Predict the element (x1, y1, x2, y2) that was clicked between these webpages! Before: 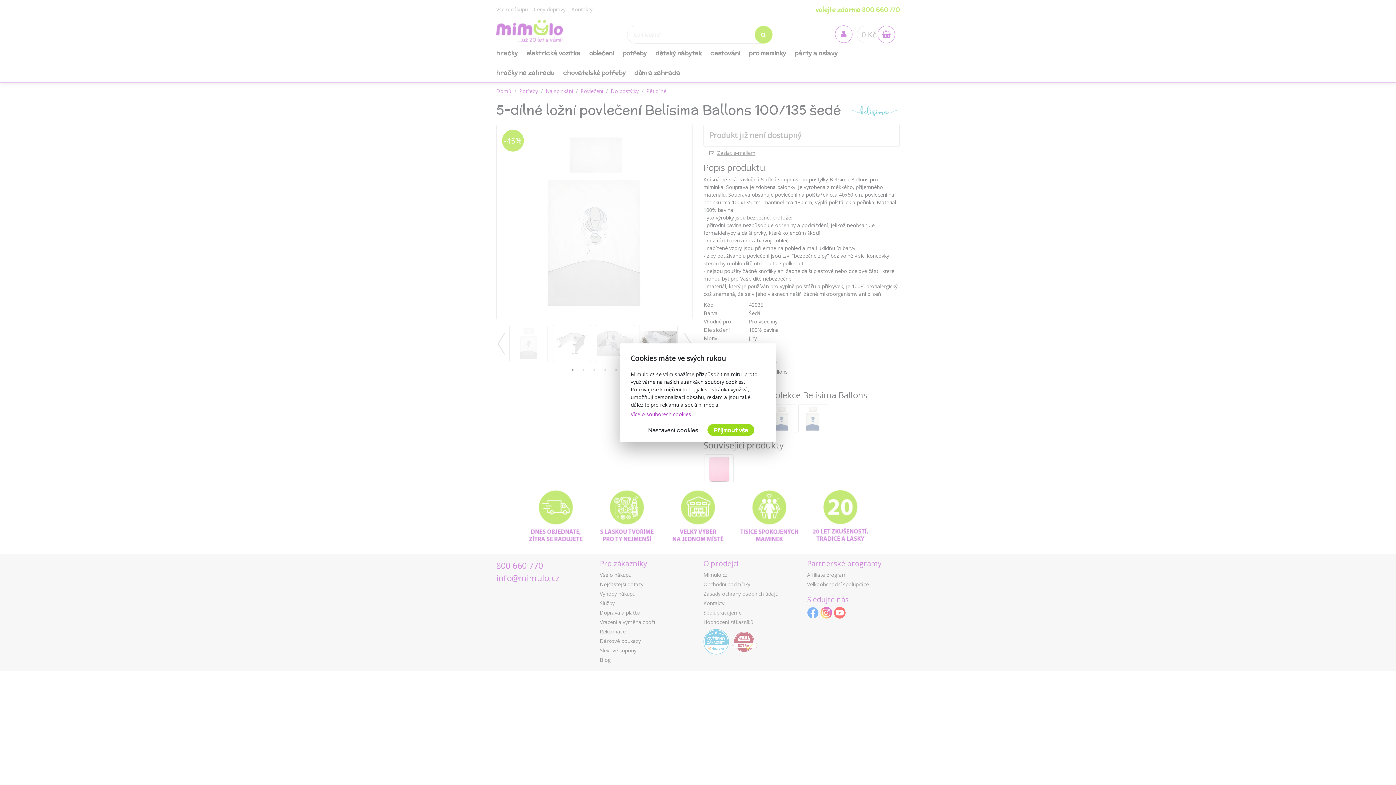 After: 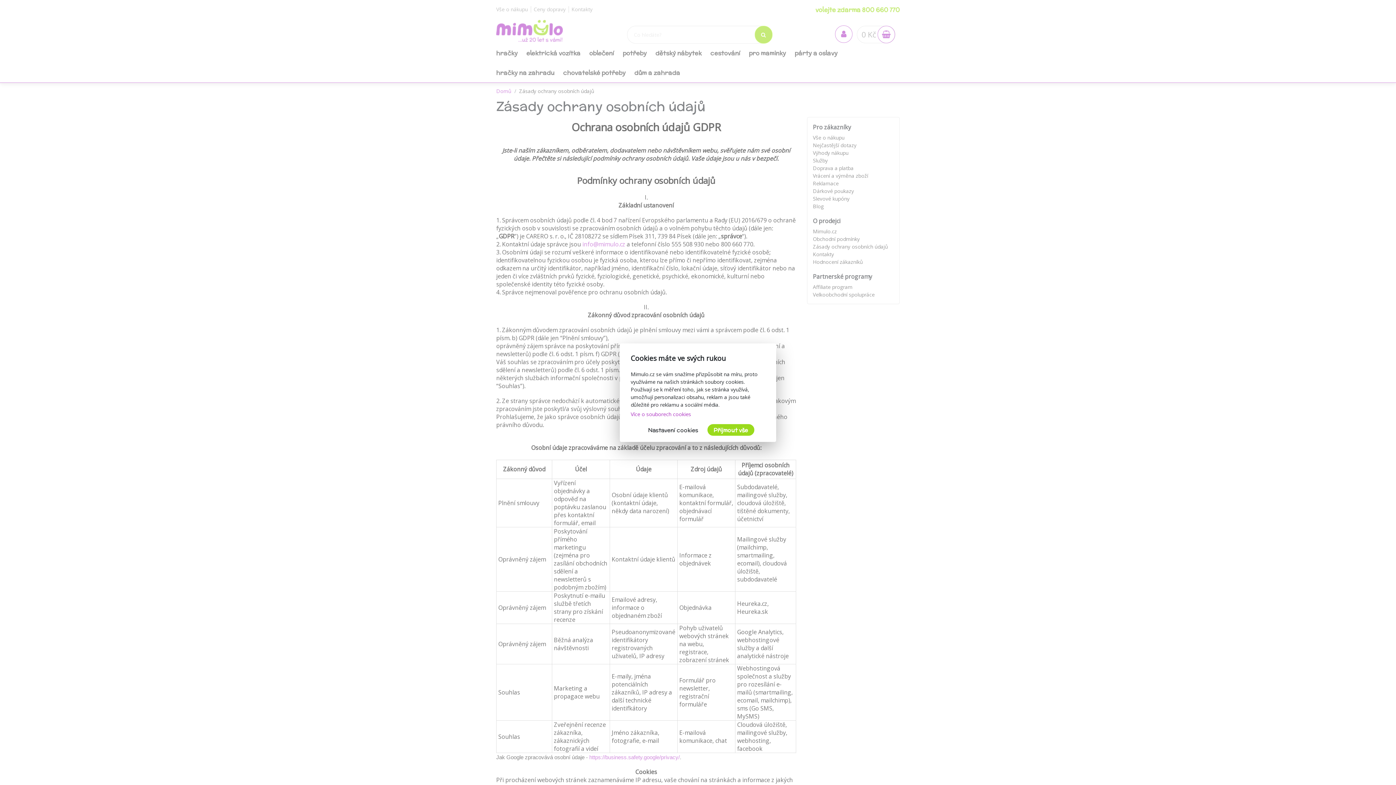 Action: label: Více o souborech cookies bbox: (630, 410, 691, 417)